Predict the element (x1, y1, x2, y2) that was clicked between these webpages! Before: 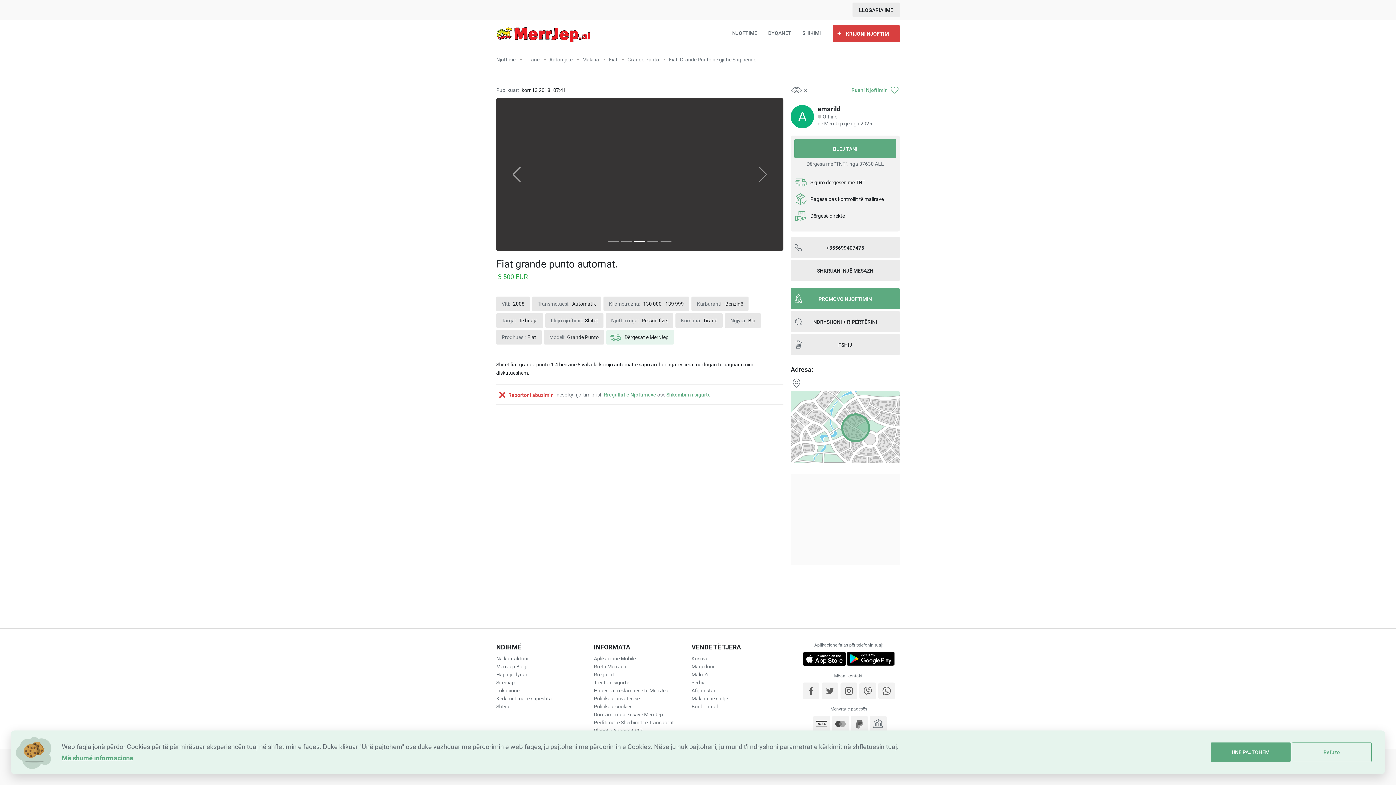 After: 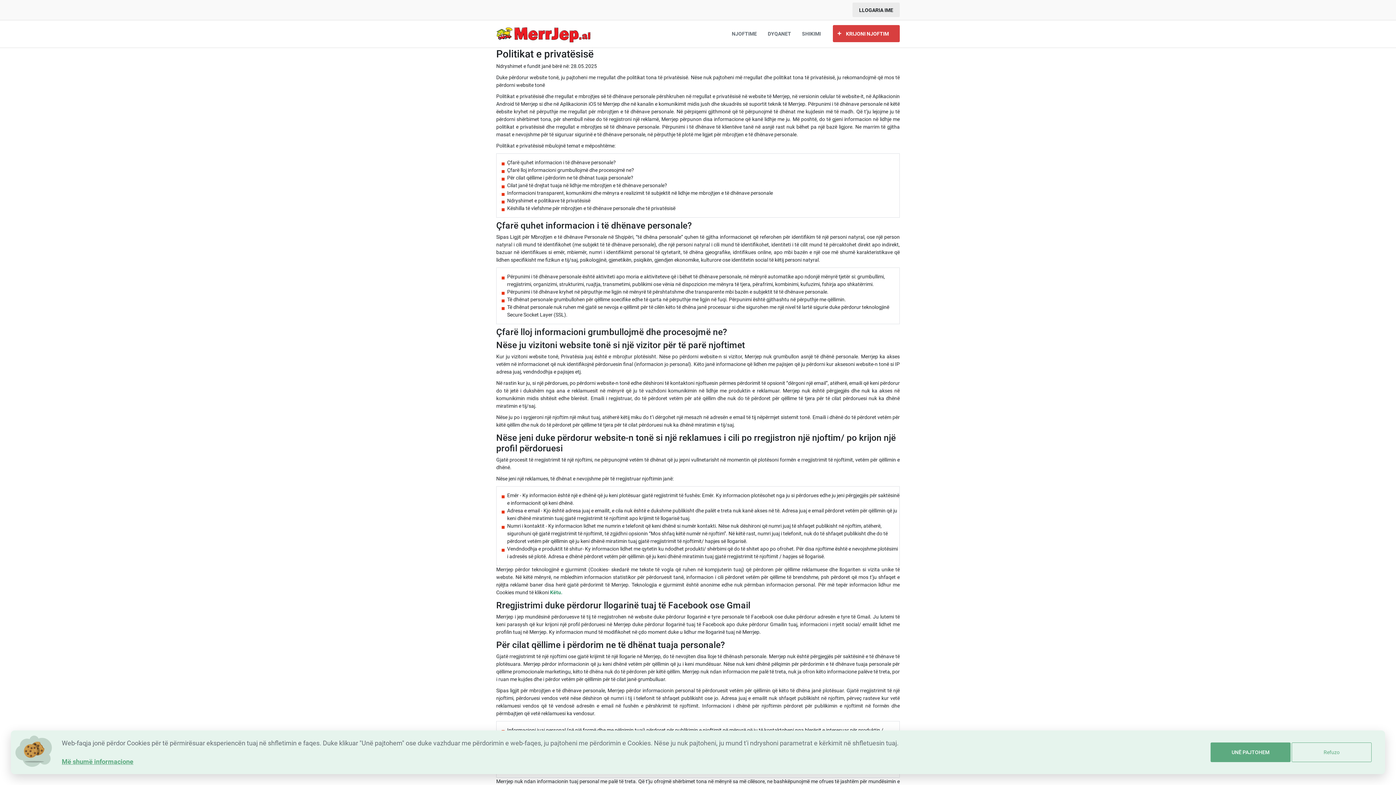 Action: label: Politika e privatësisë bbox: (594, 694, 690, 702)